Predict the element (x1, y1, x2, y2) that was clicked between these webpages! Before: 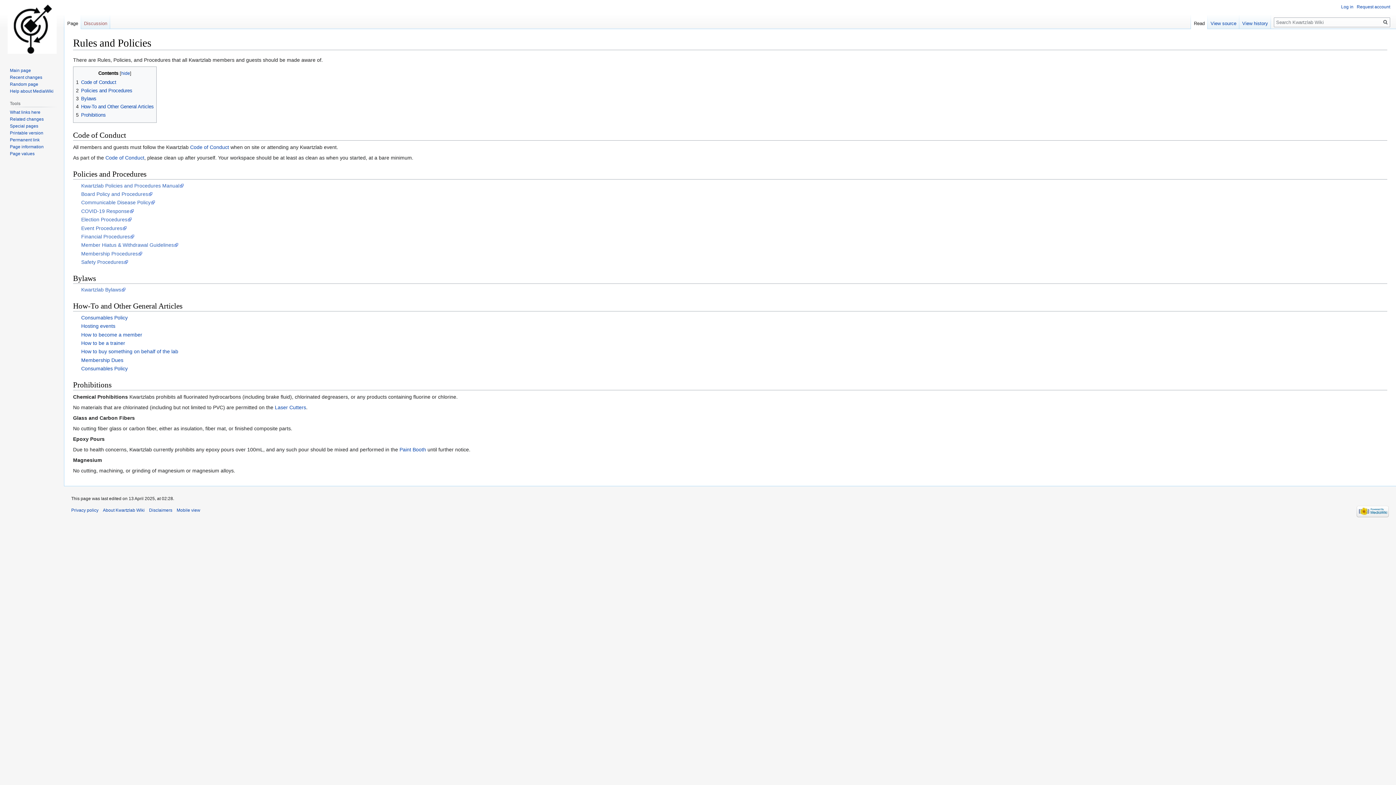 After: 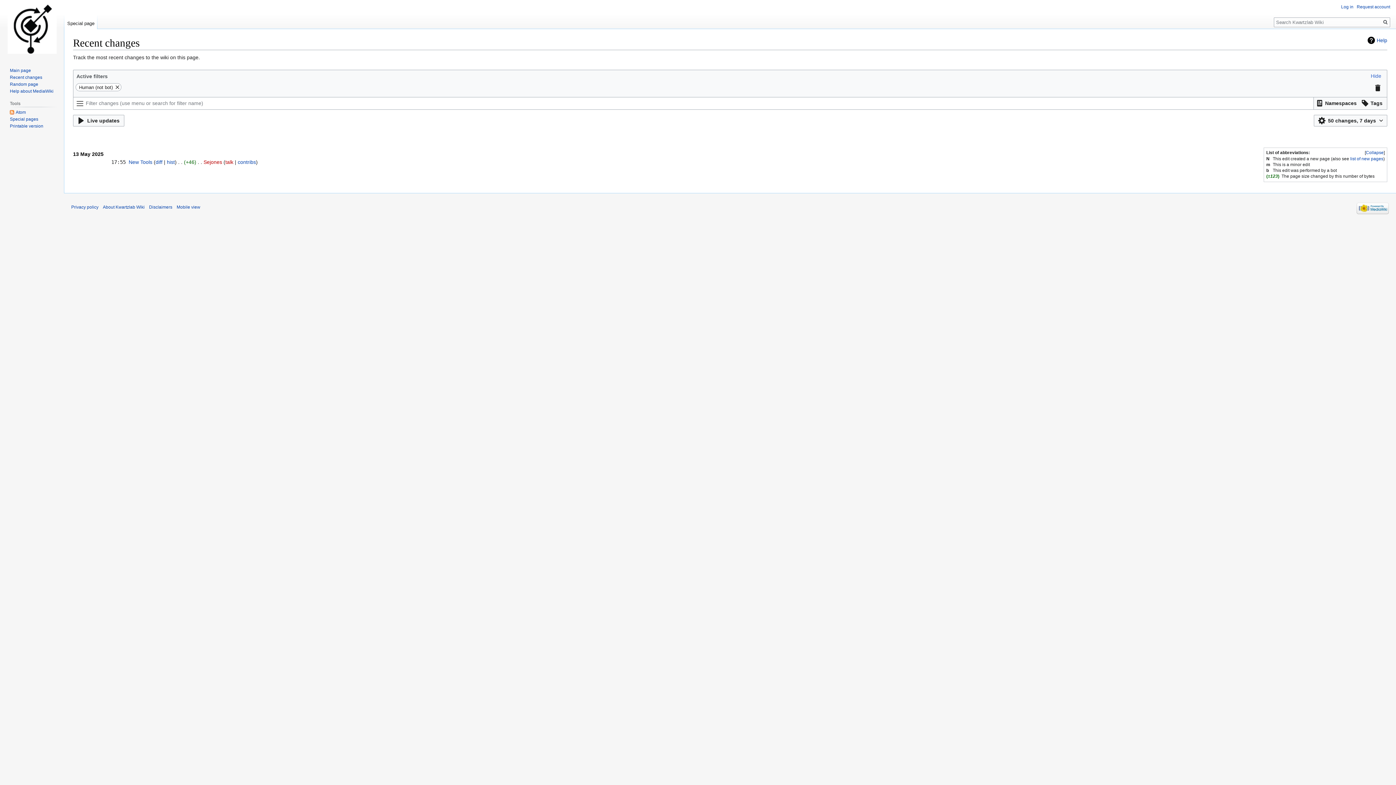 Action: bbox: (9, 74, 42, 79) label: Recent changes